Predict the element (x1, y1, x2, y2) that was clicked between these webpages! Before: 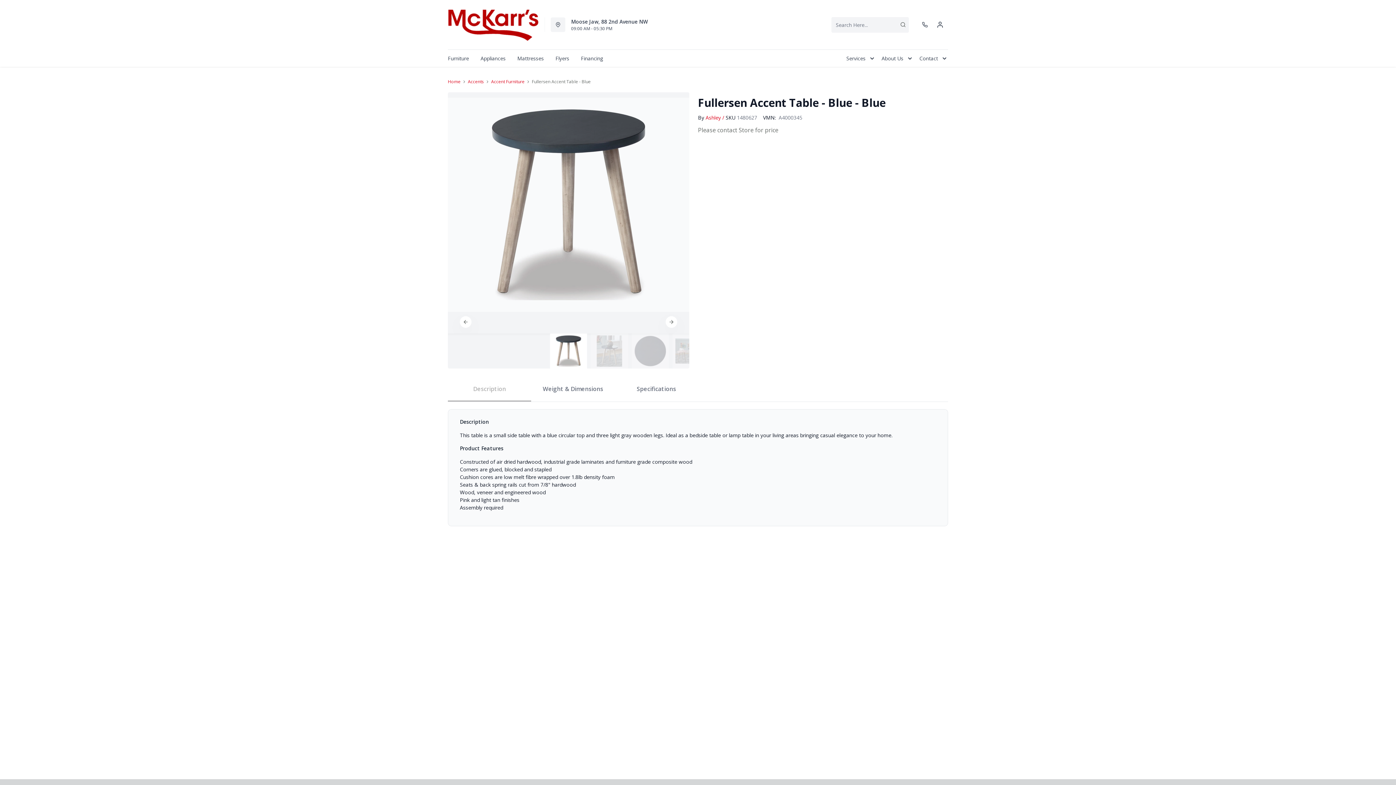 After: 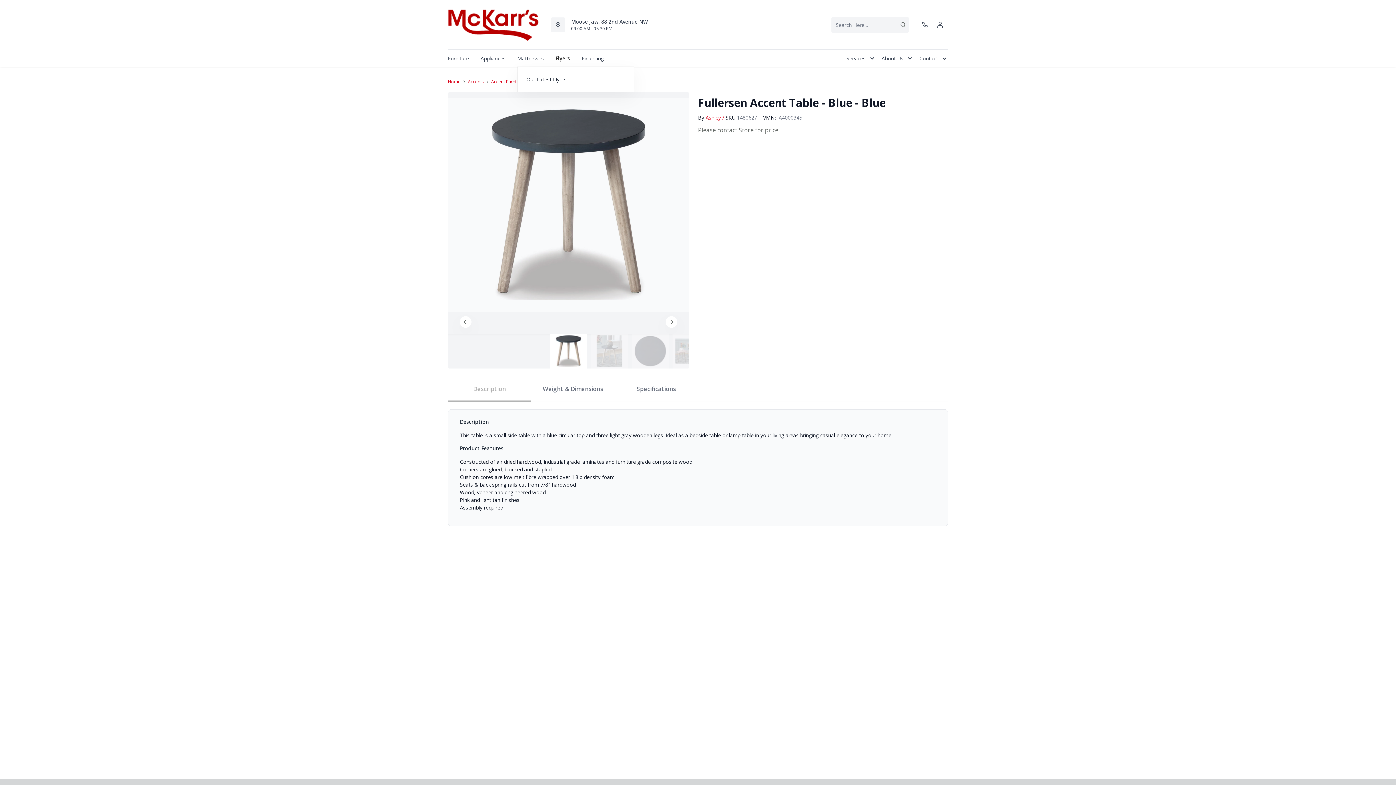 Action: label: Flyers bbox: (549, 49, 575, 66)